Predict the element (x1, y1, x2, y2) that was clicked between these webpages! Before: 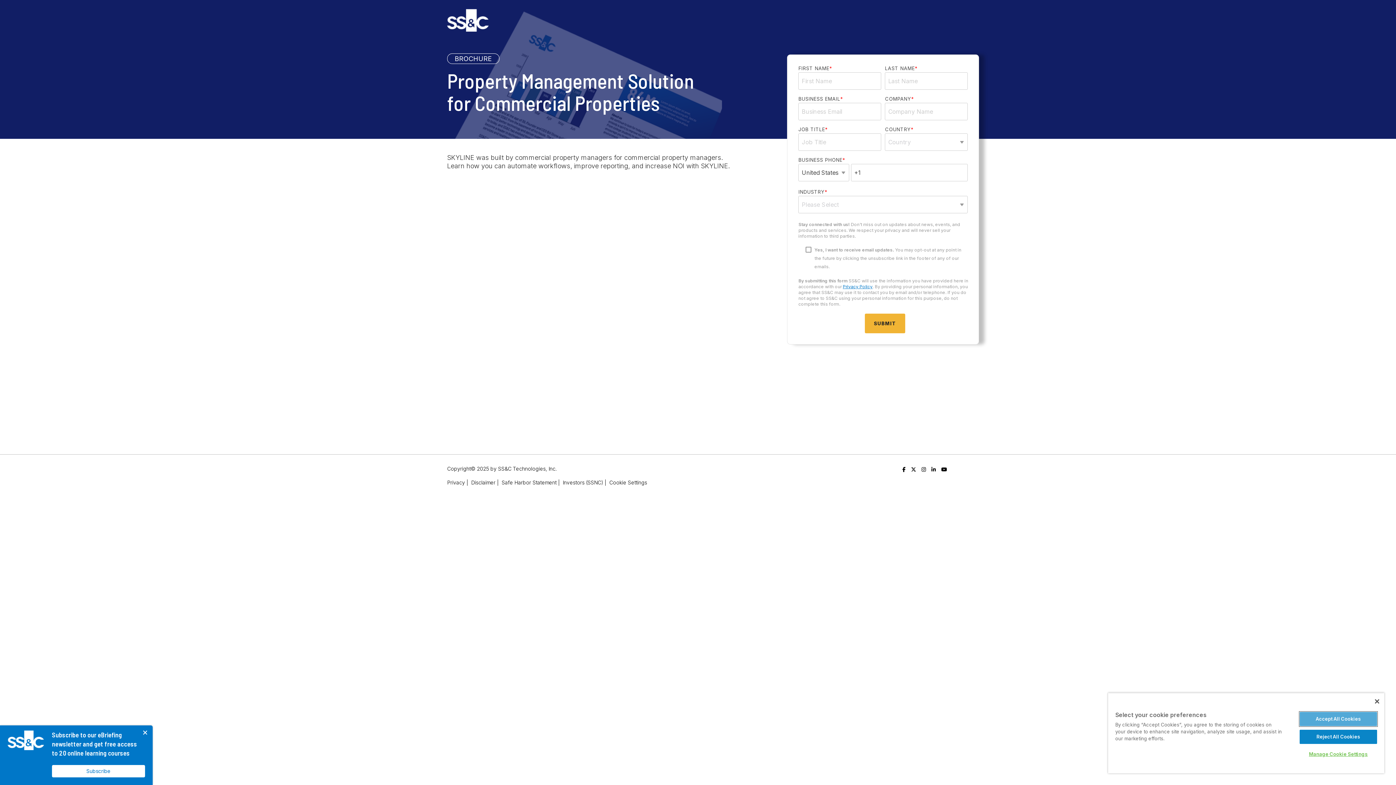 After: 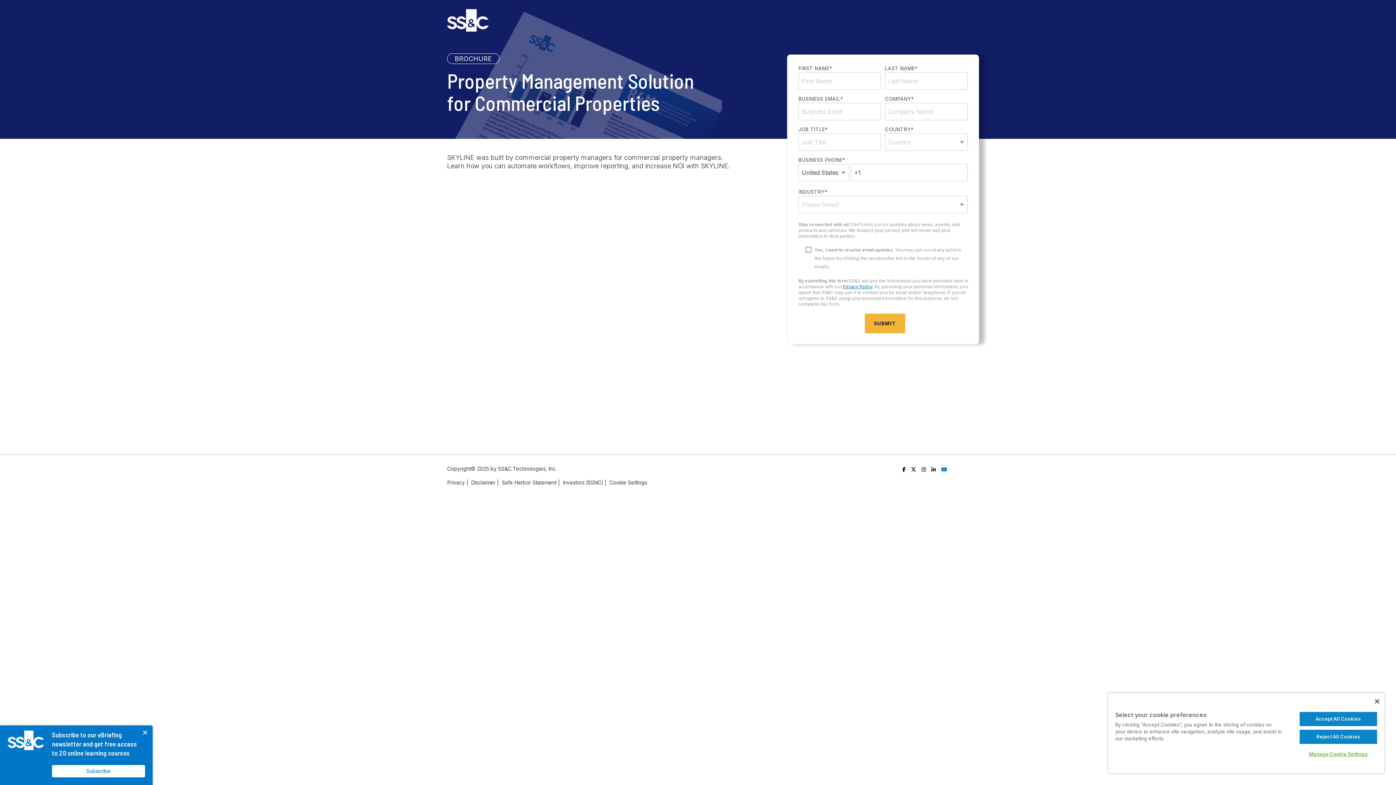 Action: bbox: (939, 465, 949, 473) label: YouTube